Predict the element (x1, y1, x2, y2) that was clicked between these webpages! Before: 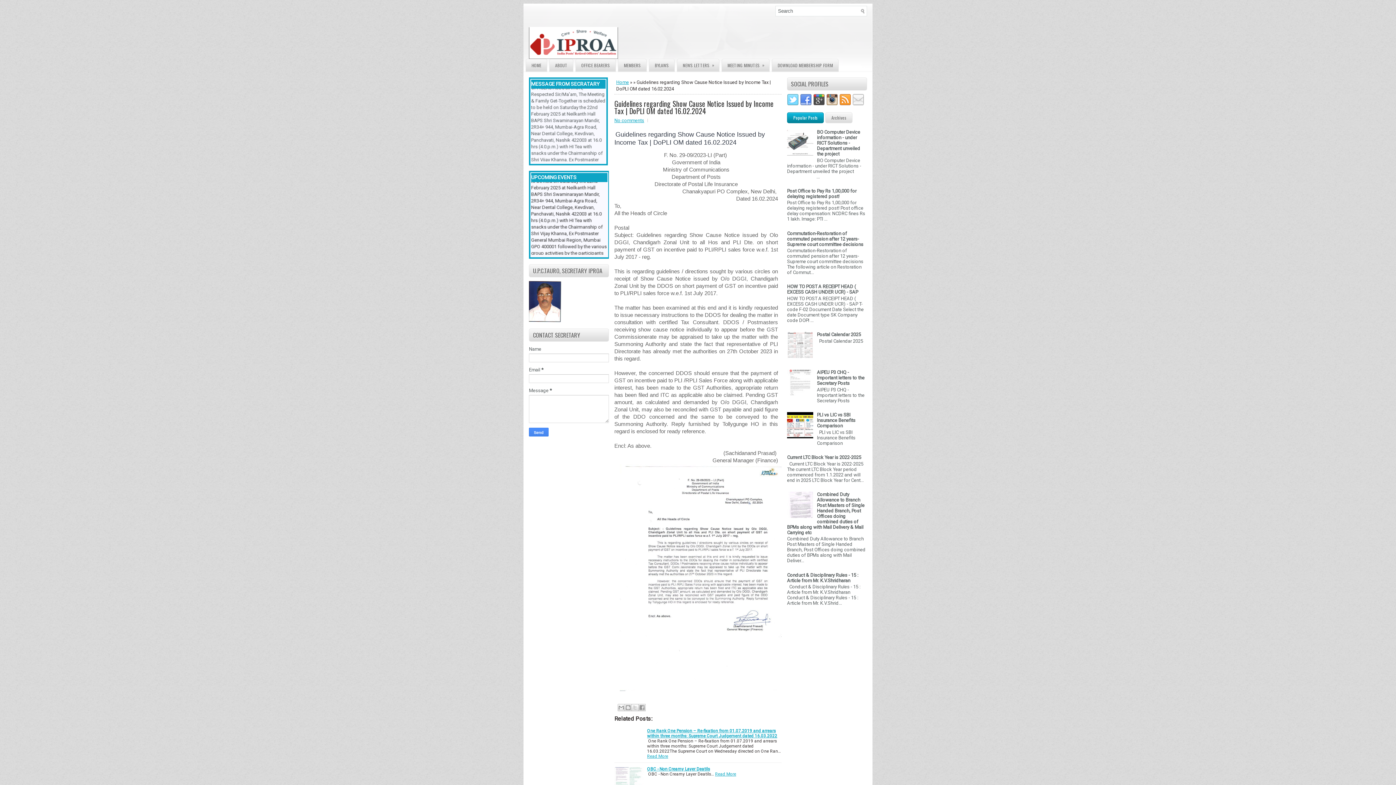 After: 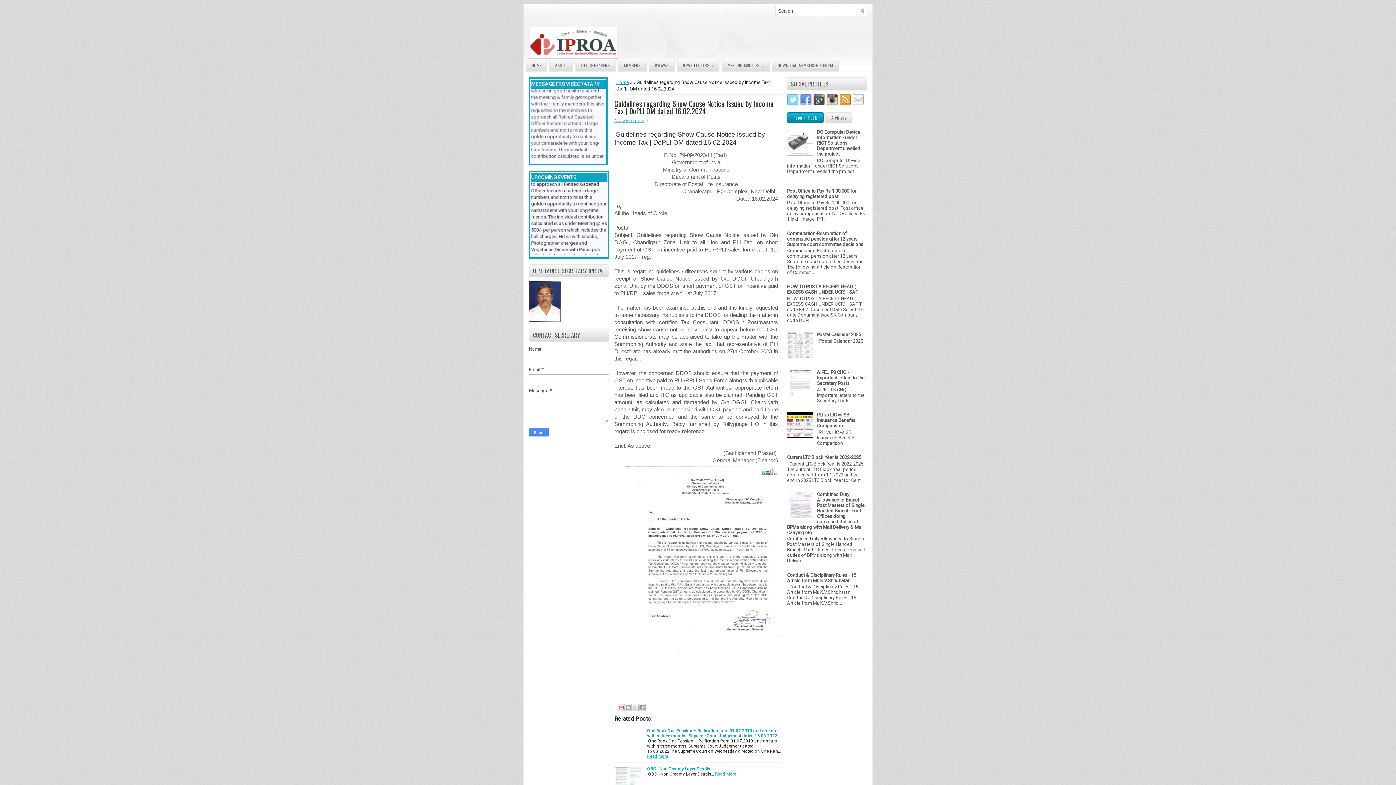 Action: bbox: (617, 704, 625, 711) label: Email This